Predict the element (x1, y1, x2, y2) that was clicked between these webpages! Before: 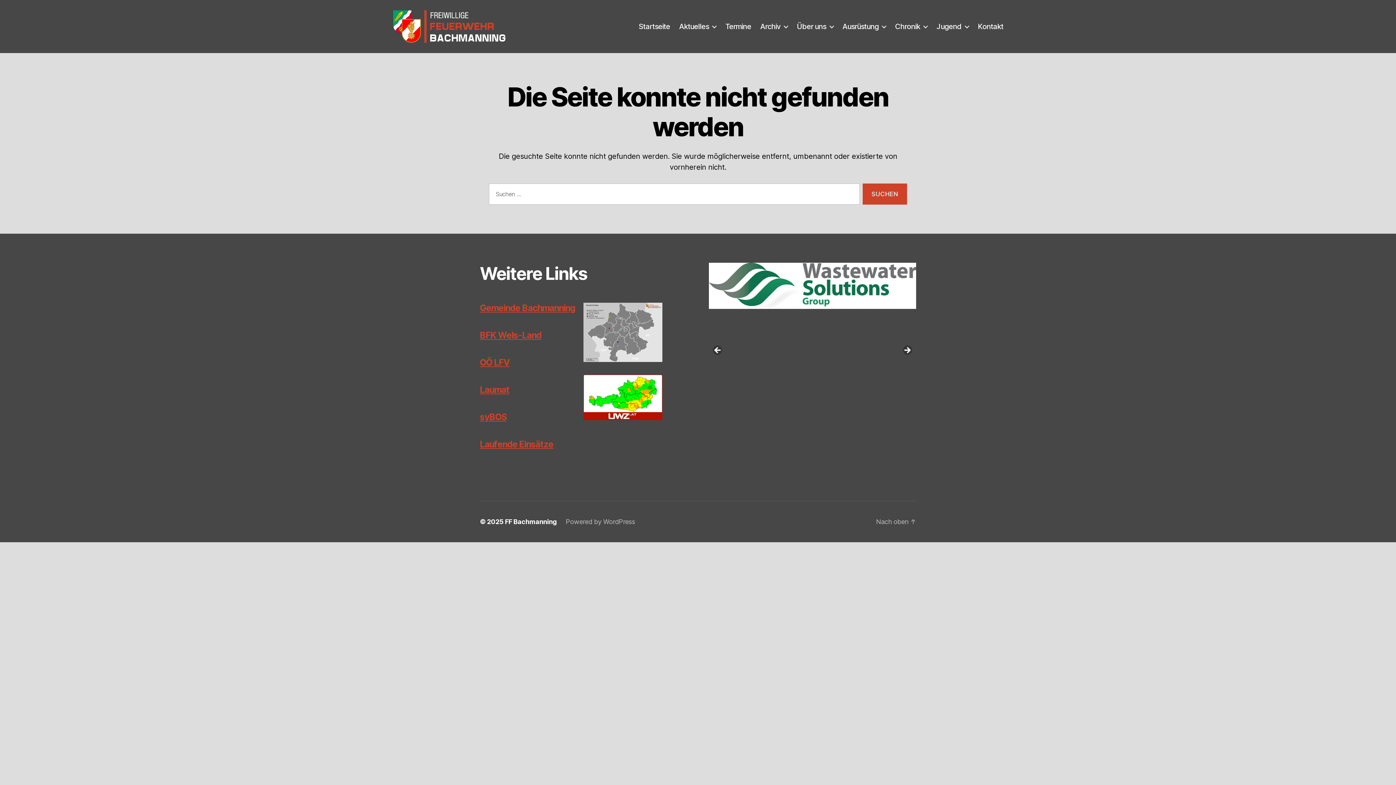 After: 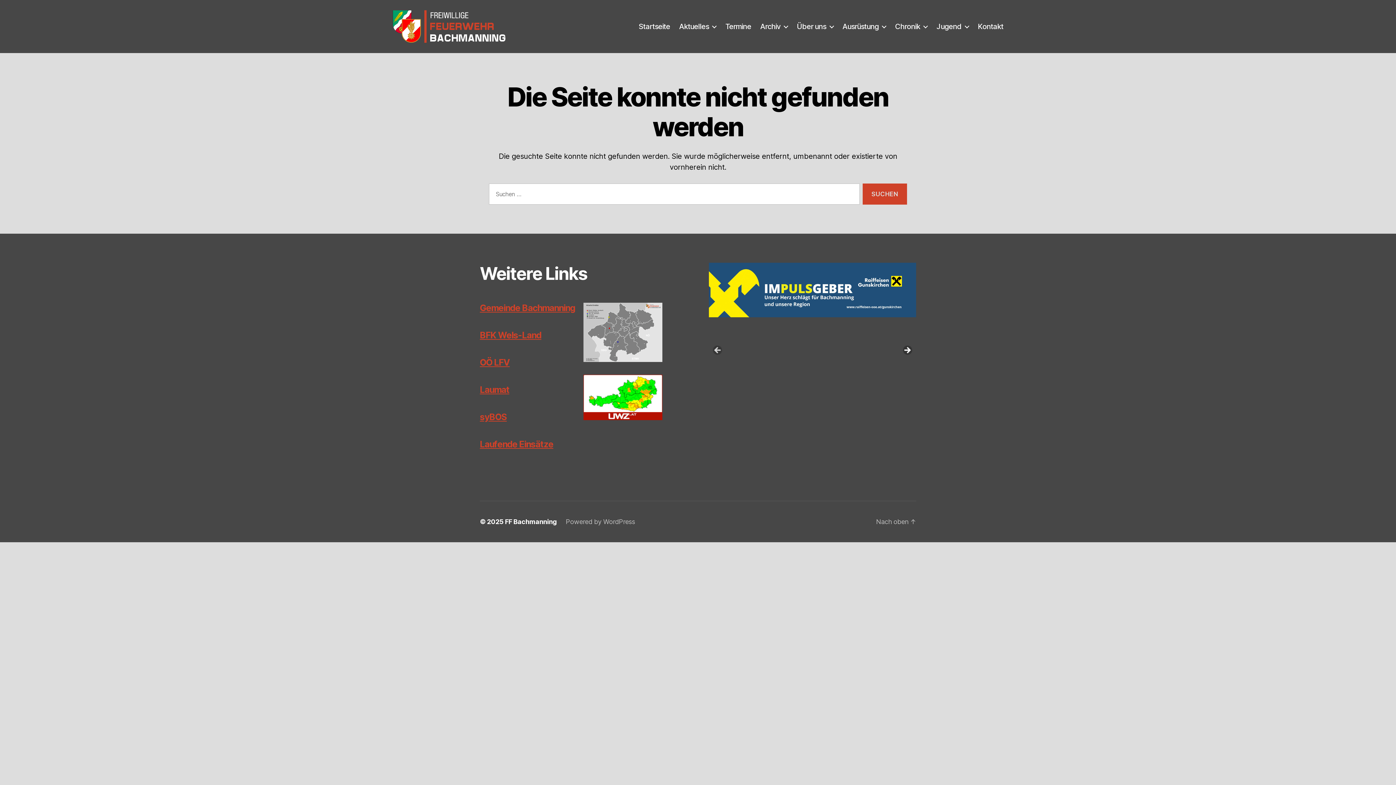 Action: label: Next bbox: (901, 345, 912, 356)